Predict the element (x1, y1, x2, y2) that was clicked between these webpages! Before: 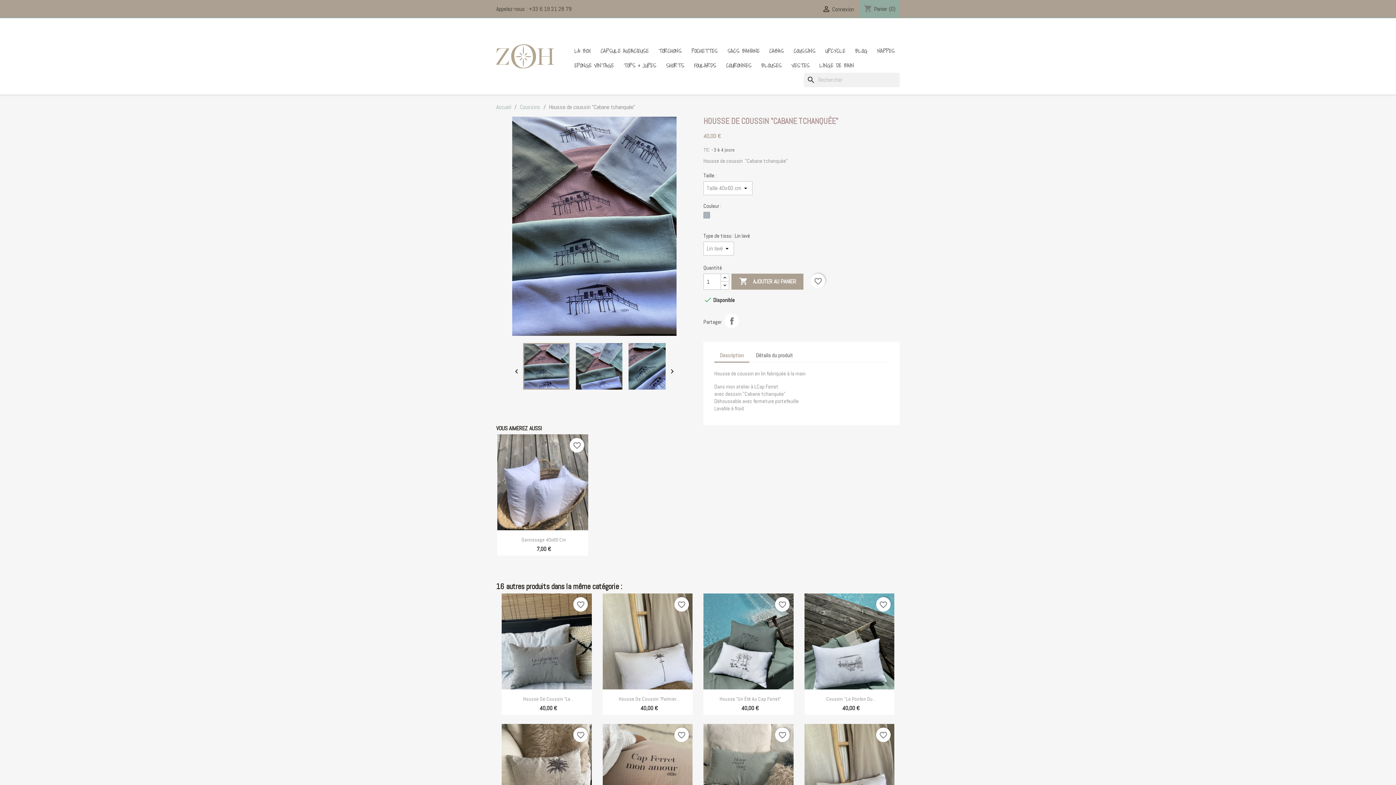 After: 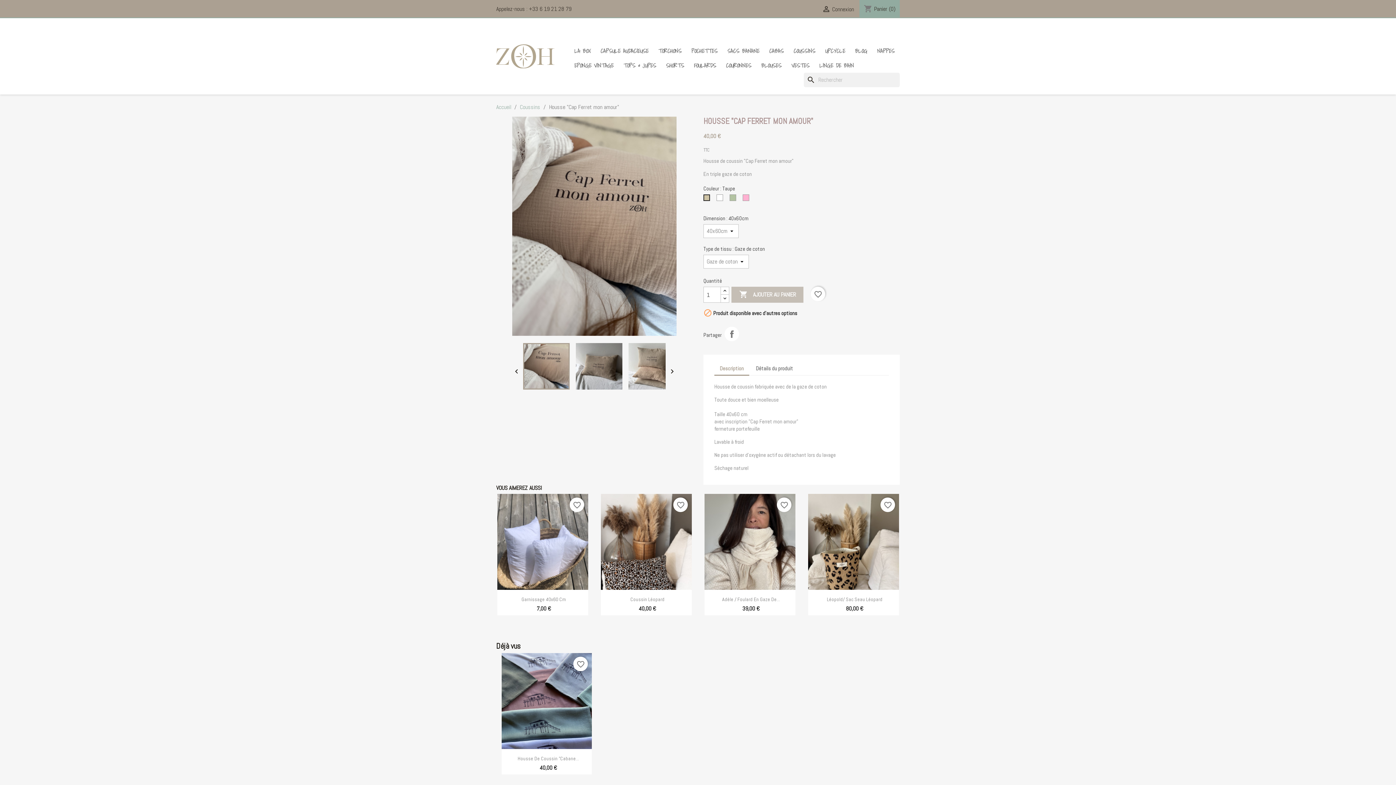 Action: bbox: (602, 724, 692, 844)